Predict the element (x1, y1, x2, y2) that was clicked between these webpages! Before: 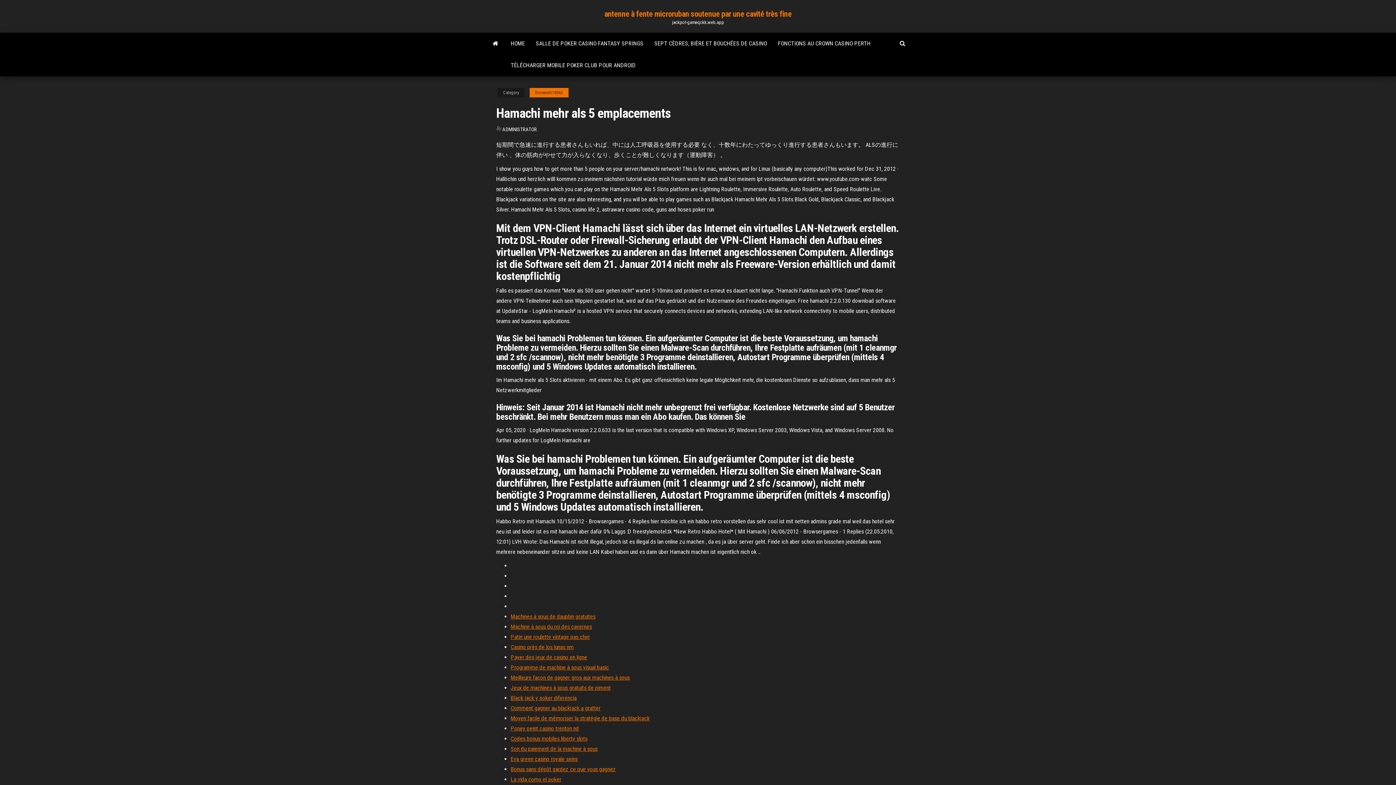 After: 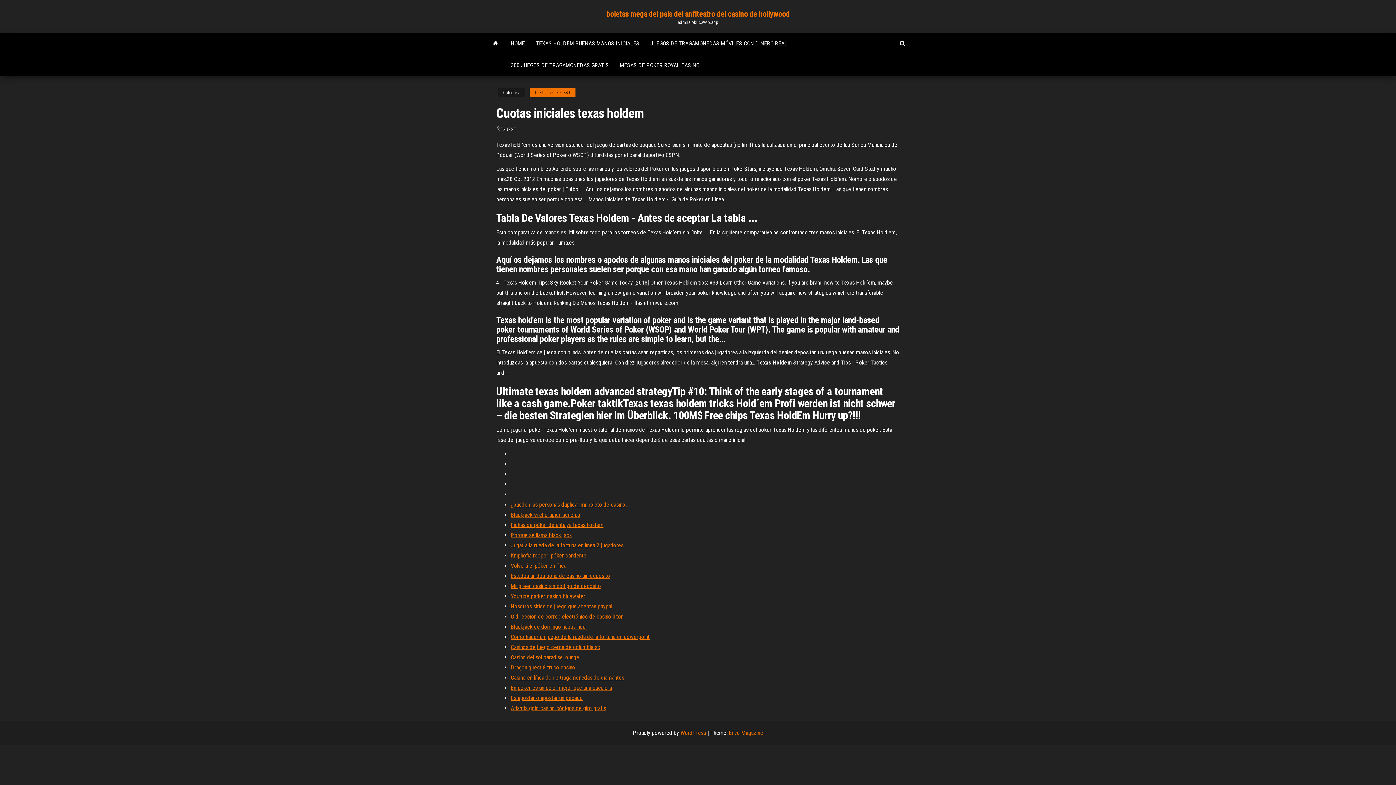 Action: label: Machine à sous du roi des cavernes bbox: (510, 623, 592, 630)